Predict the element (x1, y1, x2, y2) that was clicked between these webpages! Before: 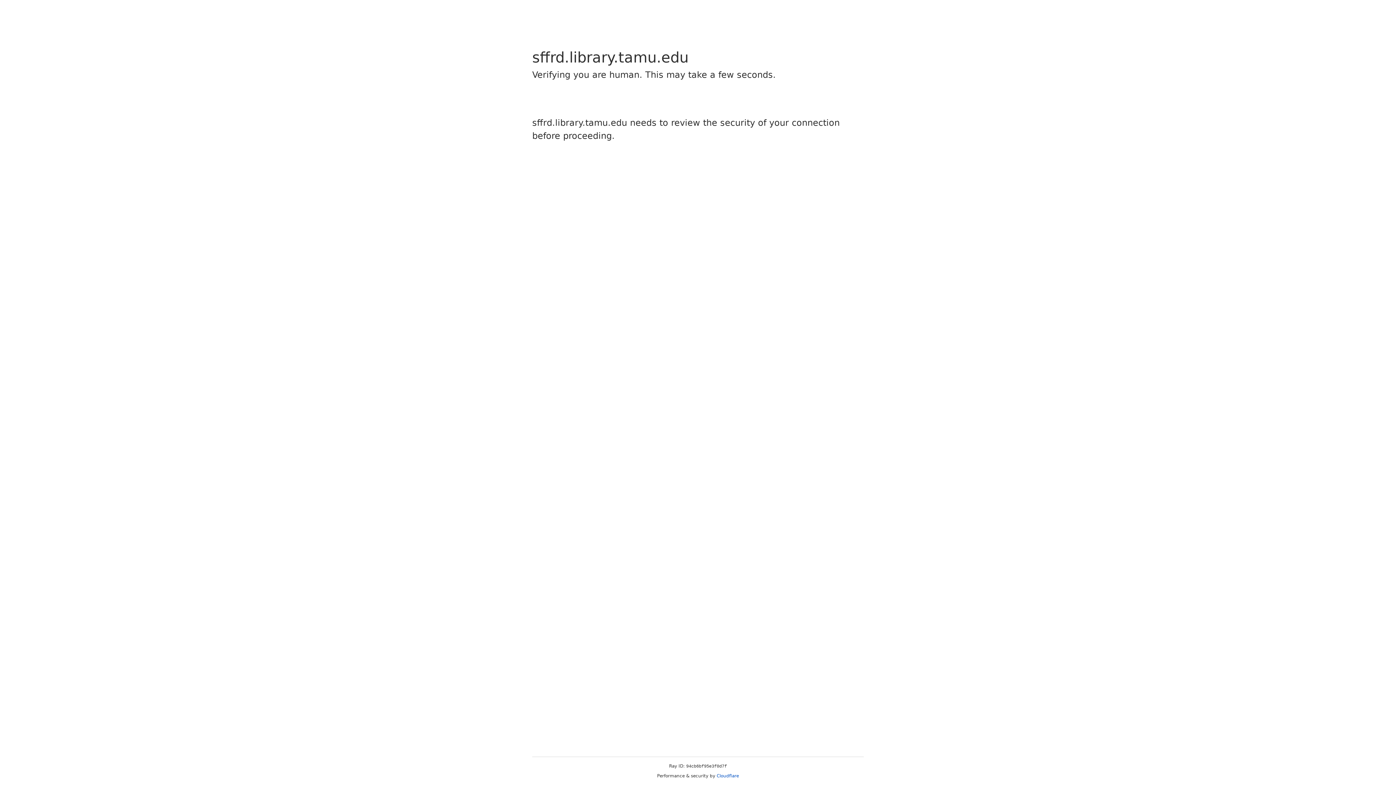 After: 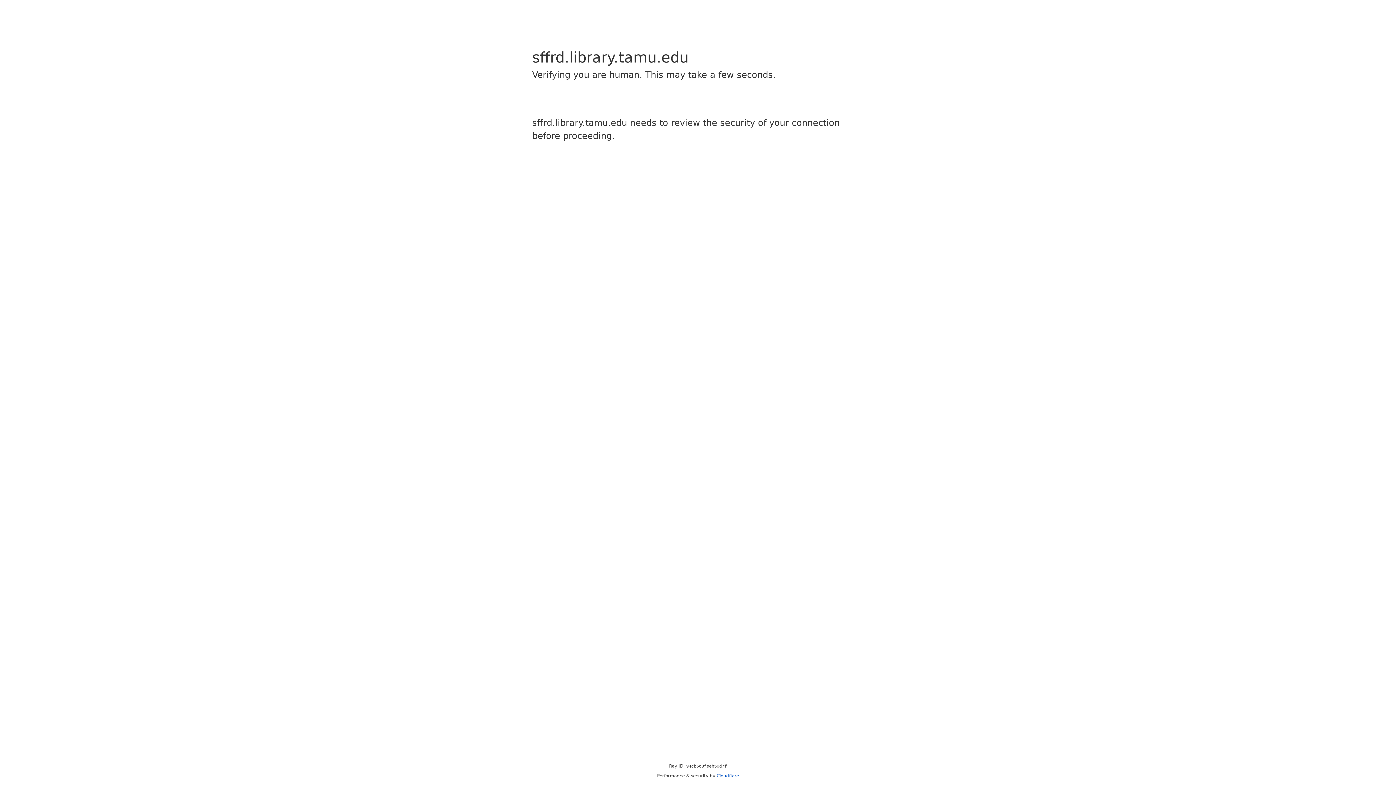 Action: label: Cloudflare bbox: (716, 773, 739, 778)